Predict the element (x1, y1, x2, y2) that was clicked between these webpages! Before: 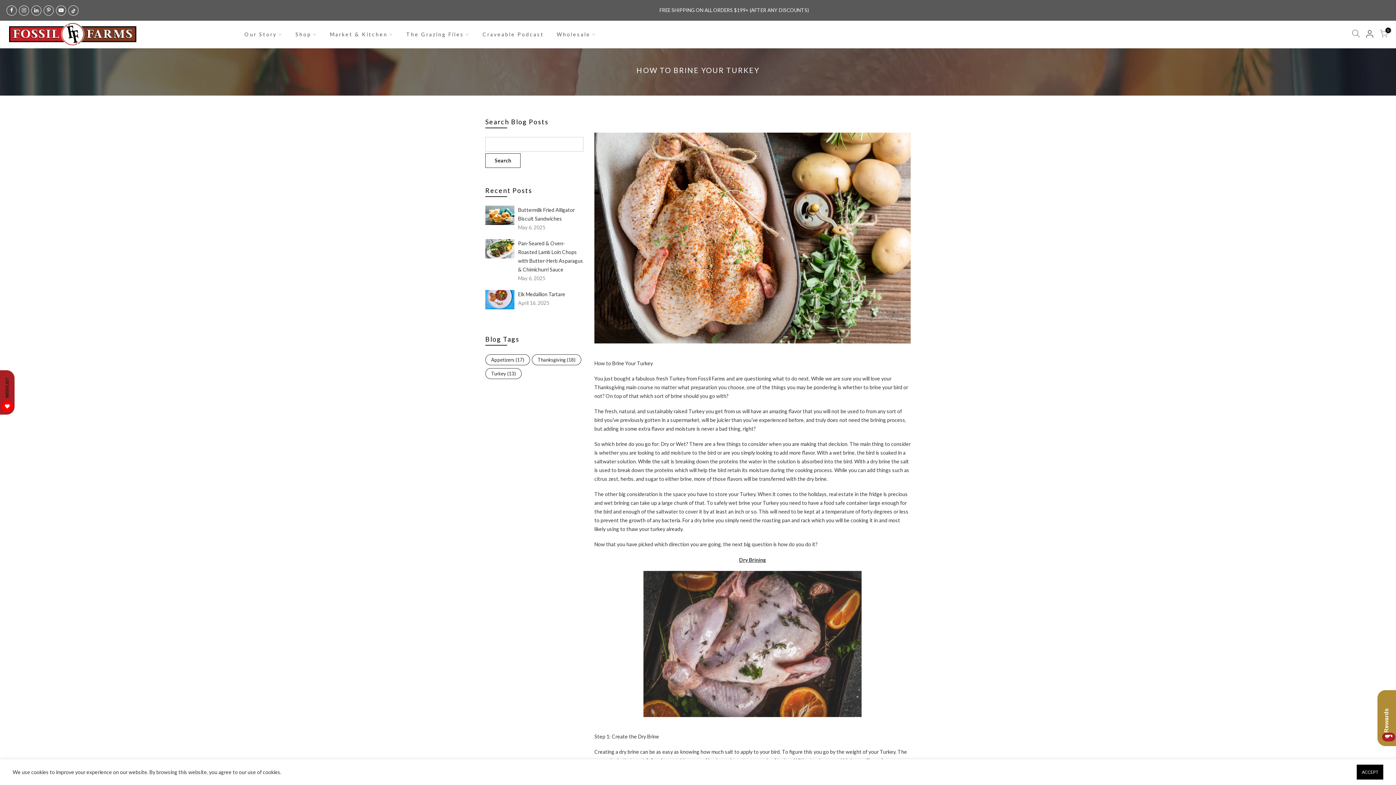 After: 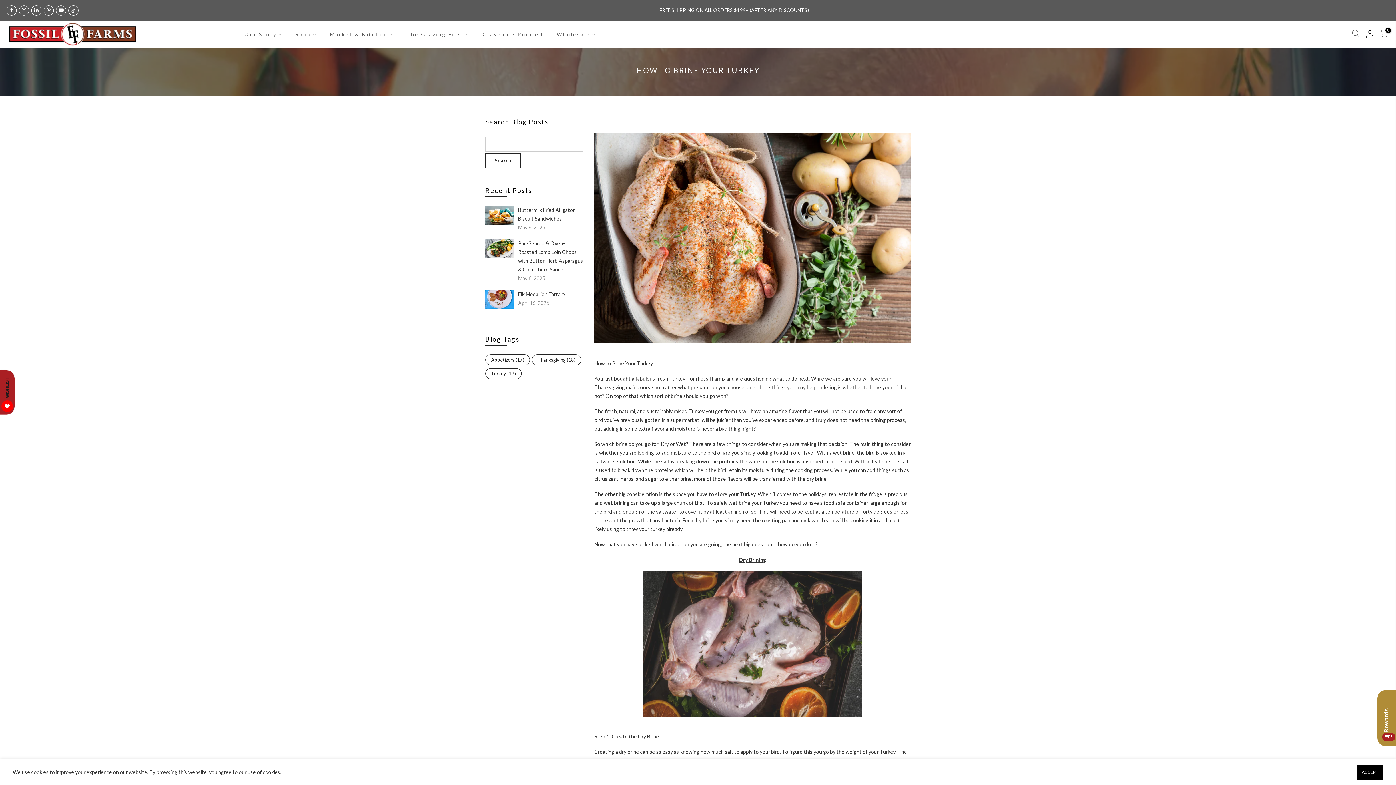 Action: label: Wholesale bbox: (550, 21, 602, 47)